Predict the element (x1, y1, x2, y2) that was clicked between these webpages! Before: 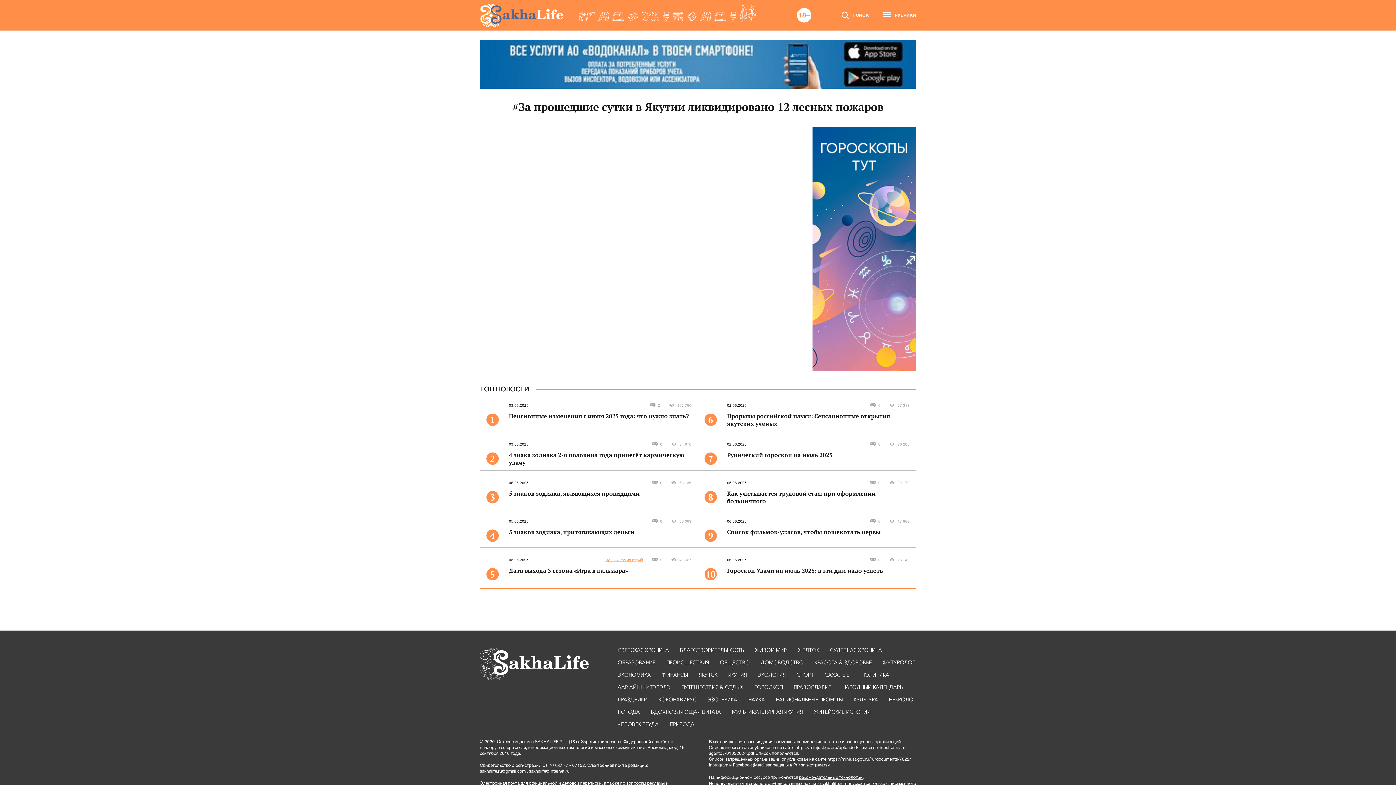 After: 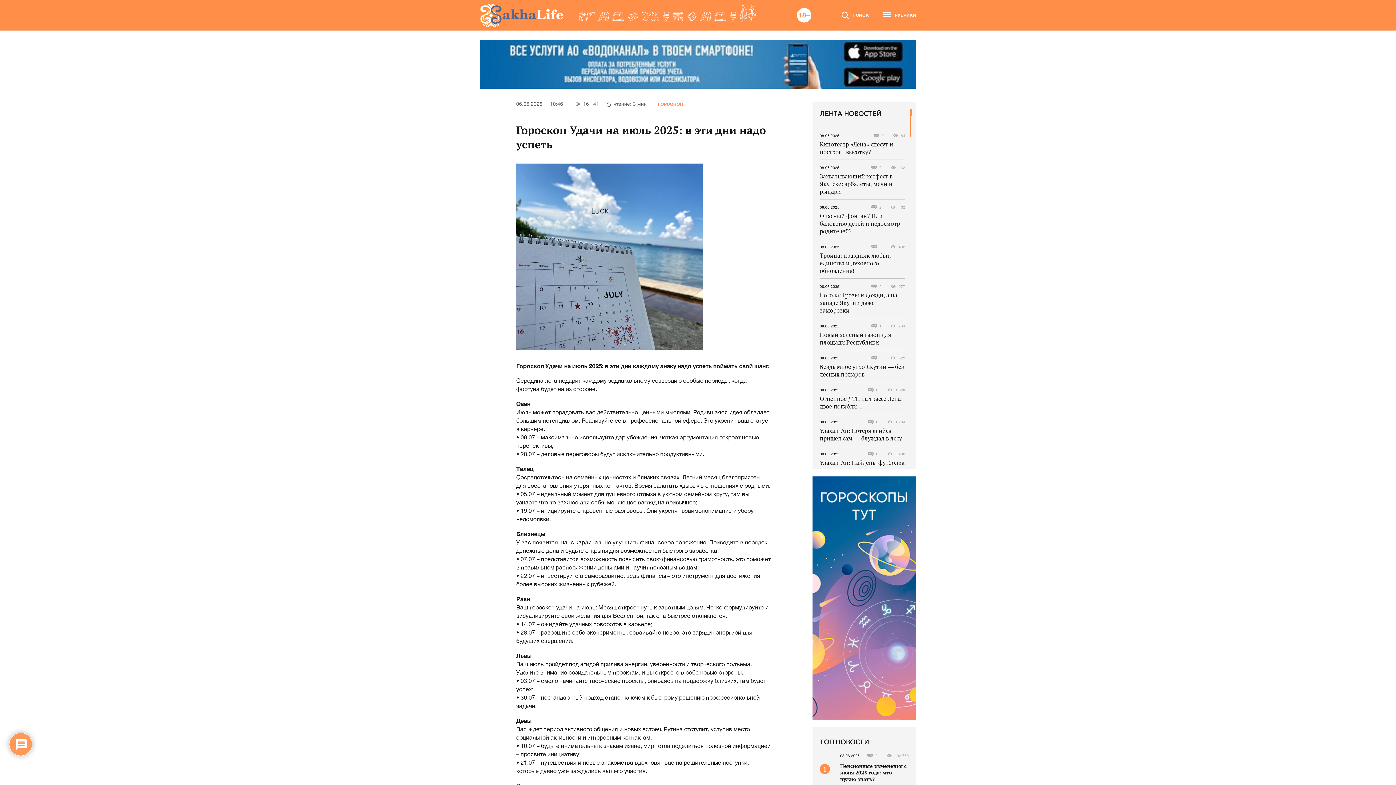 Action: label: Гороскоп Удачи на июль 2025: в эти дни надо успеть bbox: (727, 567, 909, 582)